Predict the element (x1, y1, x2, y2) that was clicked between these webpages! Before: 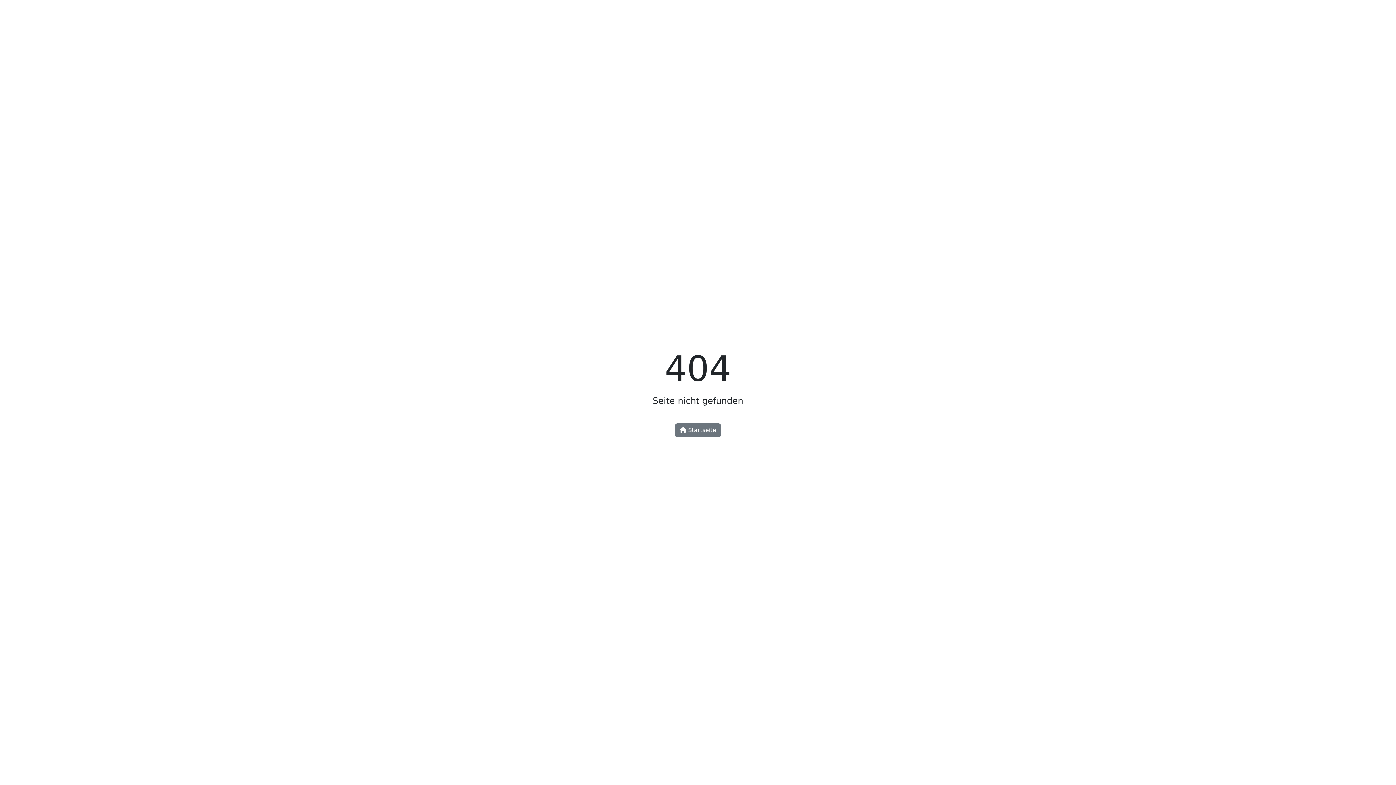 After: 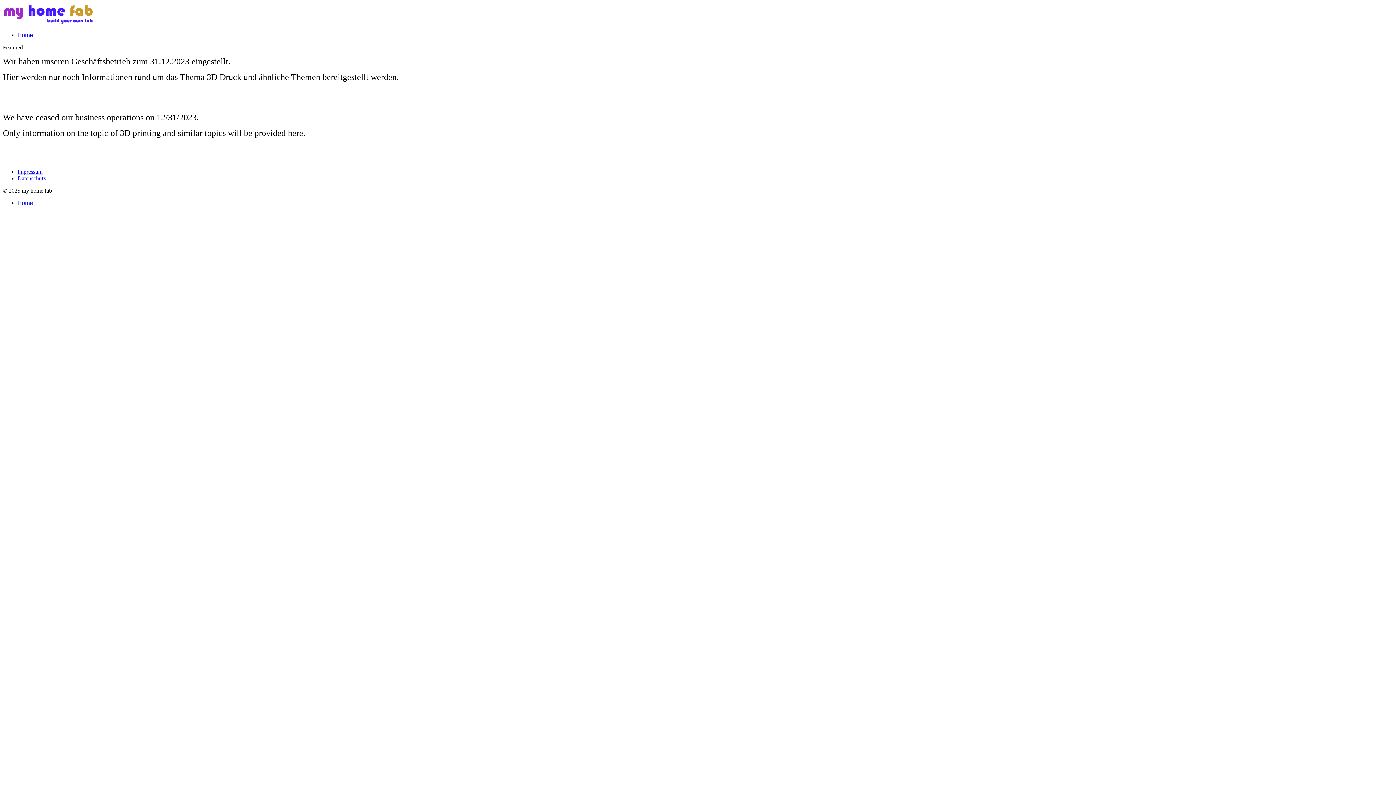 Action: label:  Startseite bbox: (675, 423, 721, 437)